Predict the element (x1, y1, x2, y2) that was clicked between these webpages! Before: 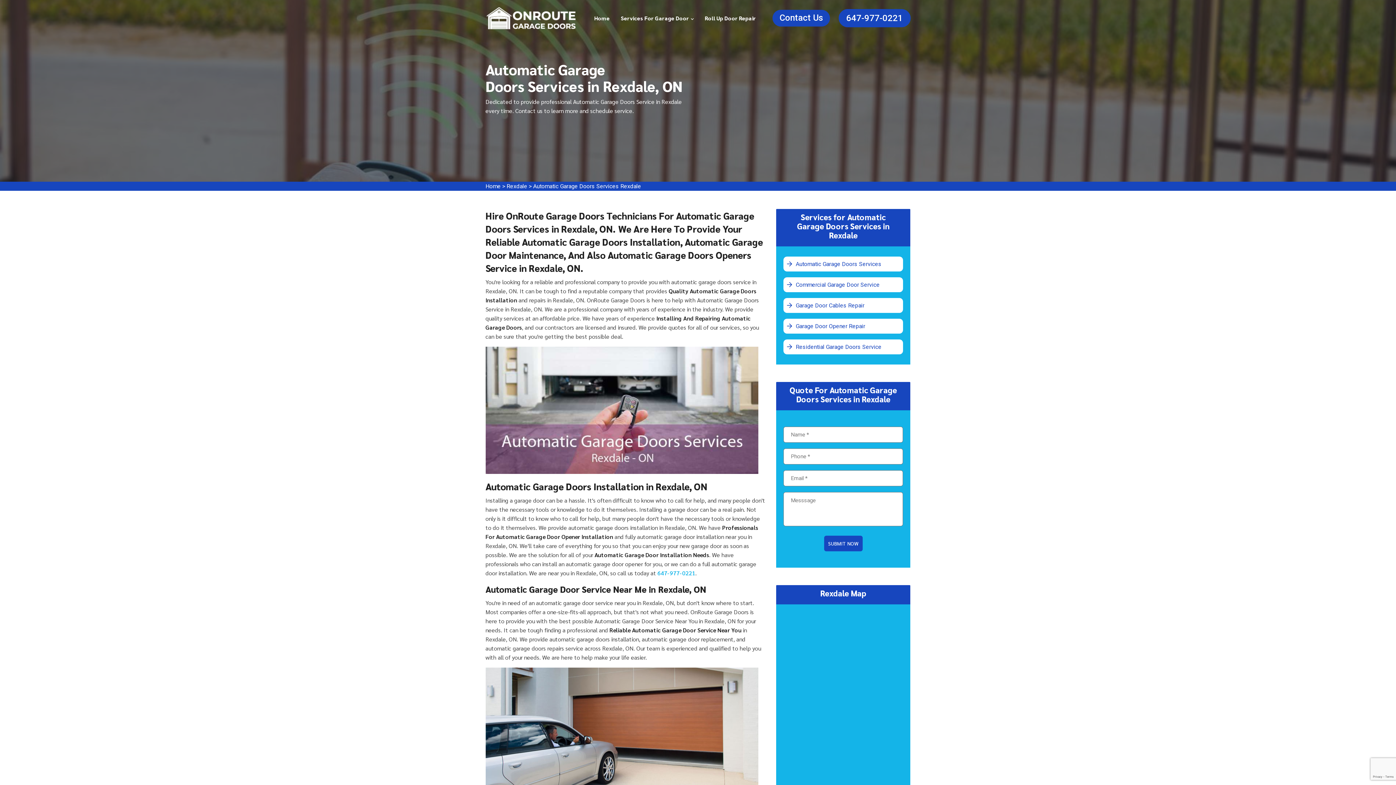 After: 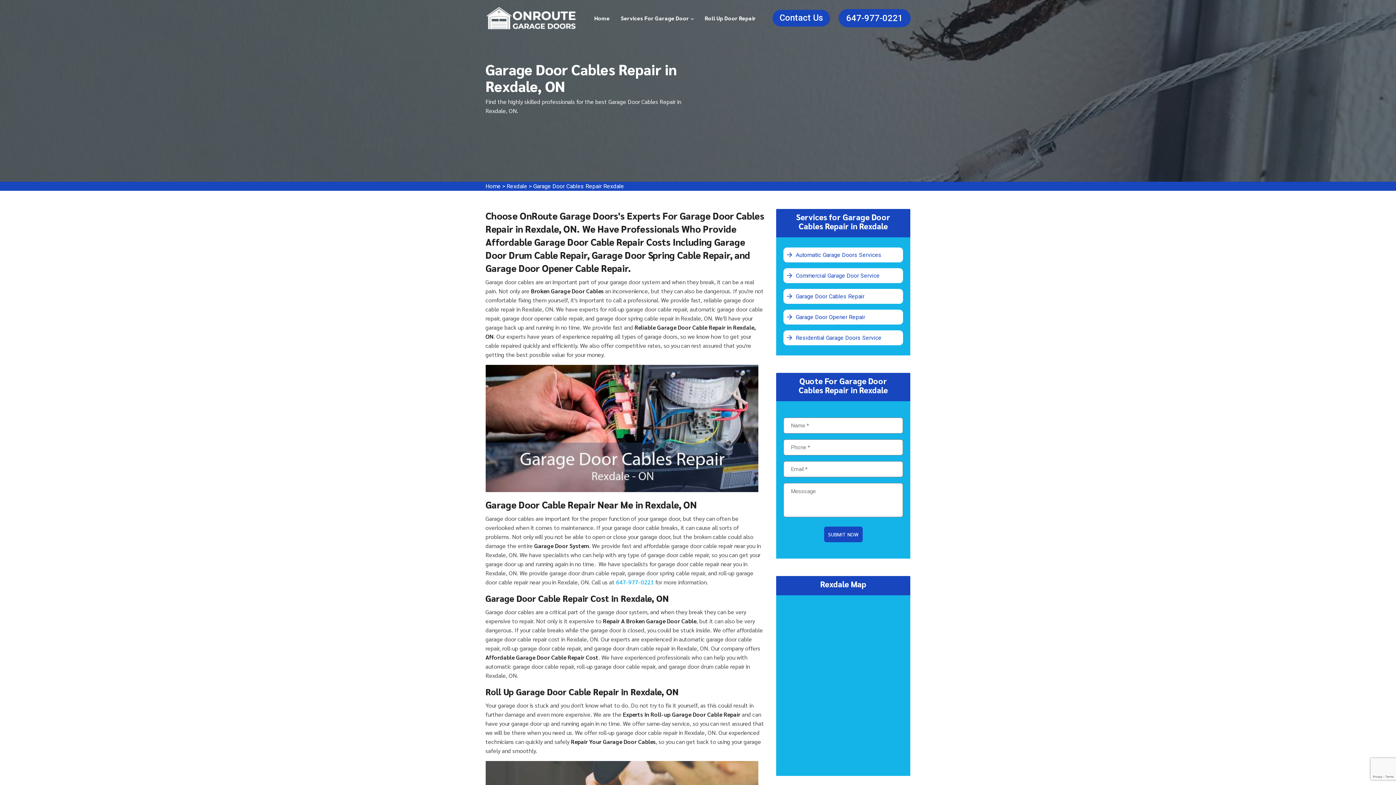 Action: bbox: (783, 298, 903, 313) label: Garage Door Cables Repair